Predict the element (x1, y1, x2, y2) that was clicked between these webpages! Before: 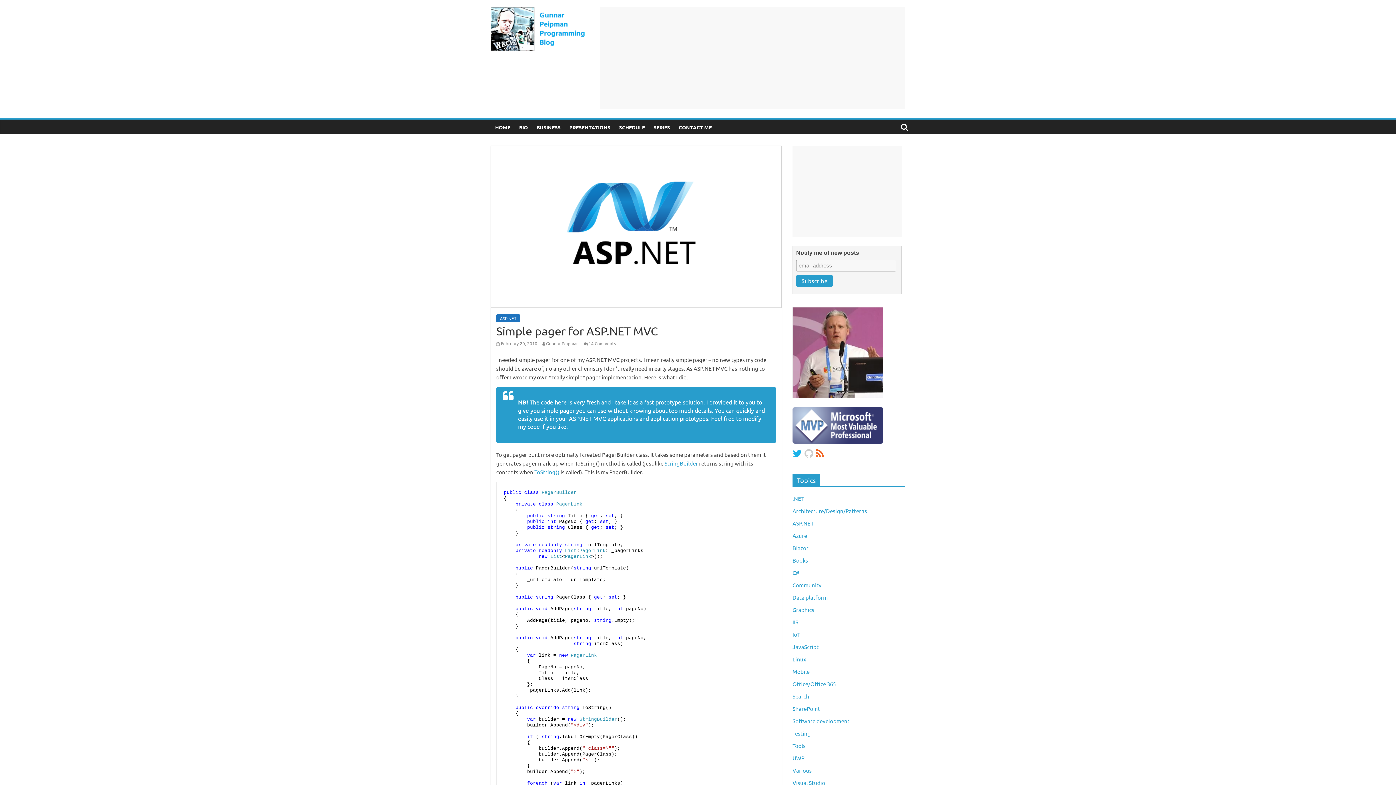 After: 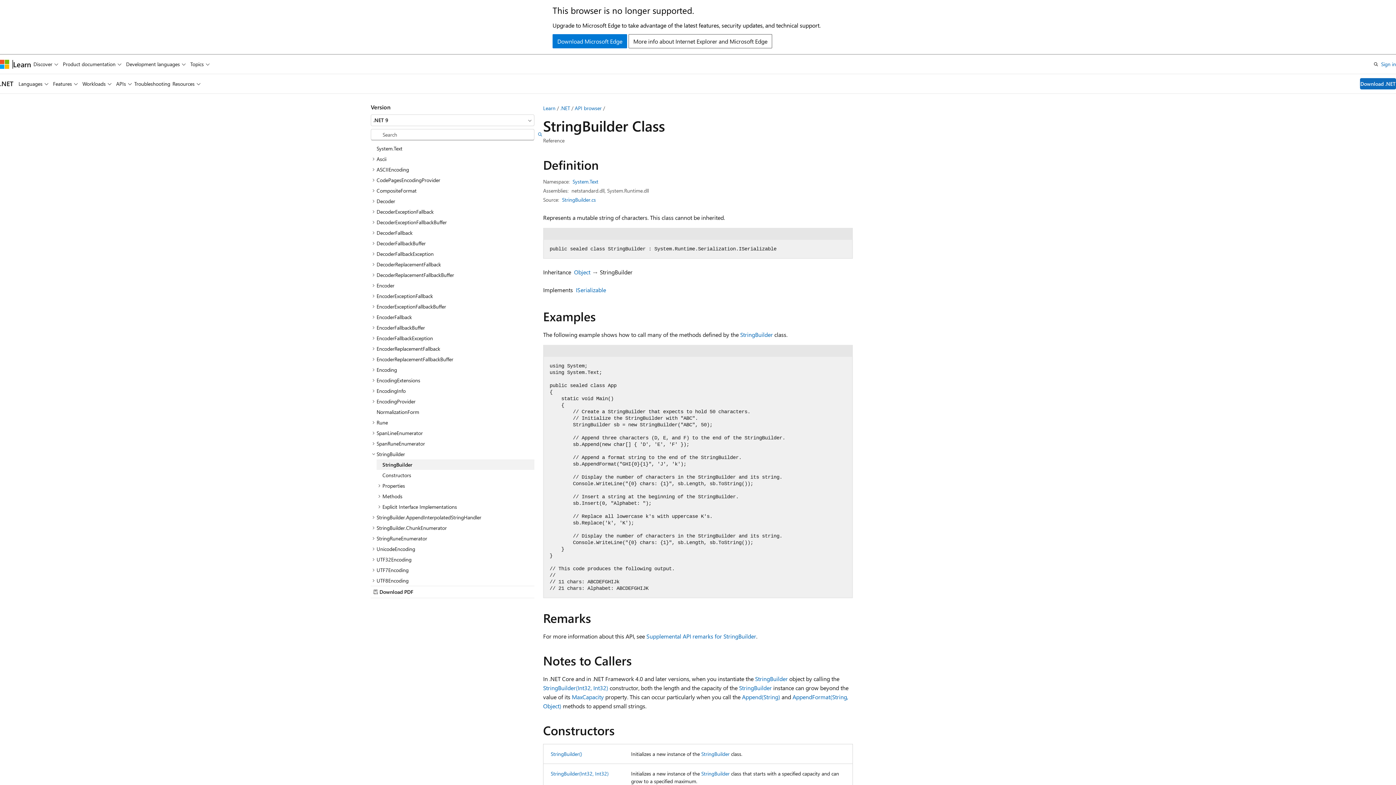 Action: label: StringBuilder bbox: (664, 459, 698, 466)